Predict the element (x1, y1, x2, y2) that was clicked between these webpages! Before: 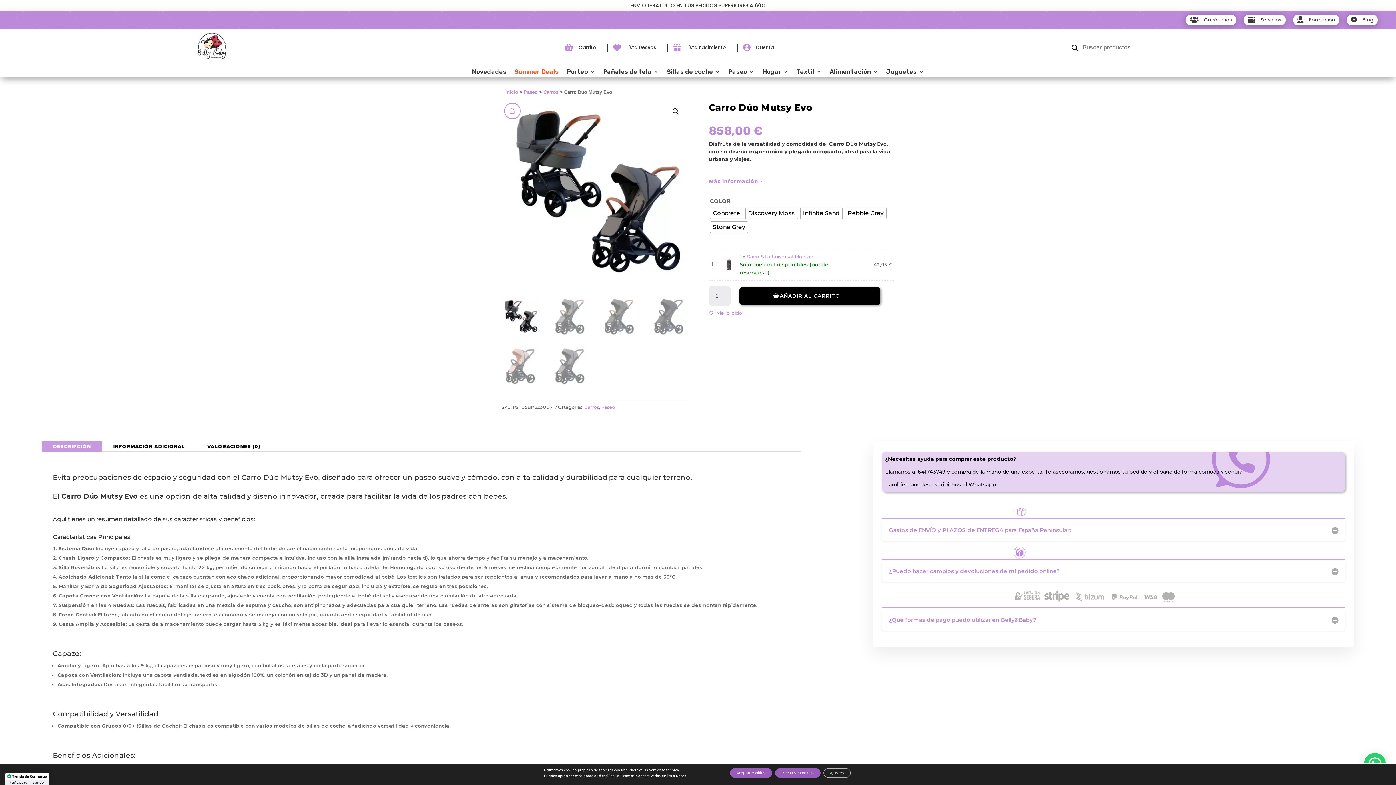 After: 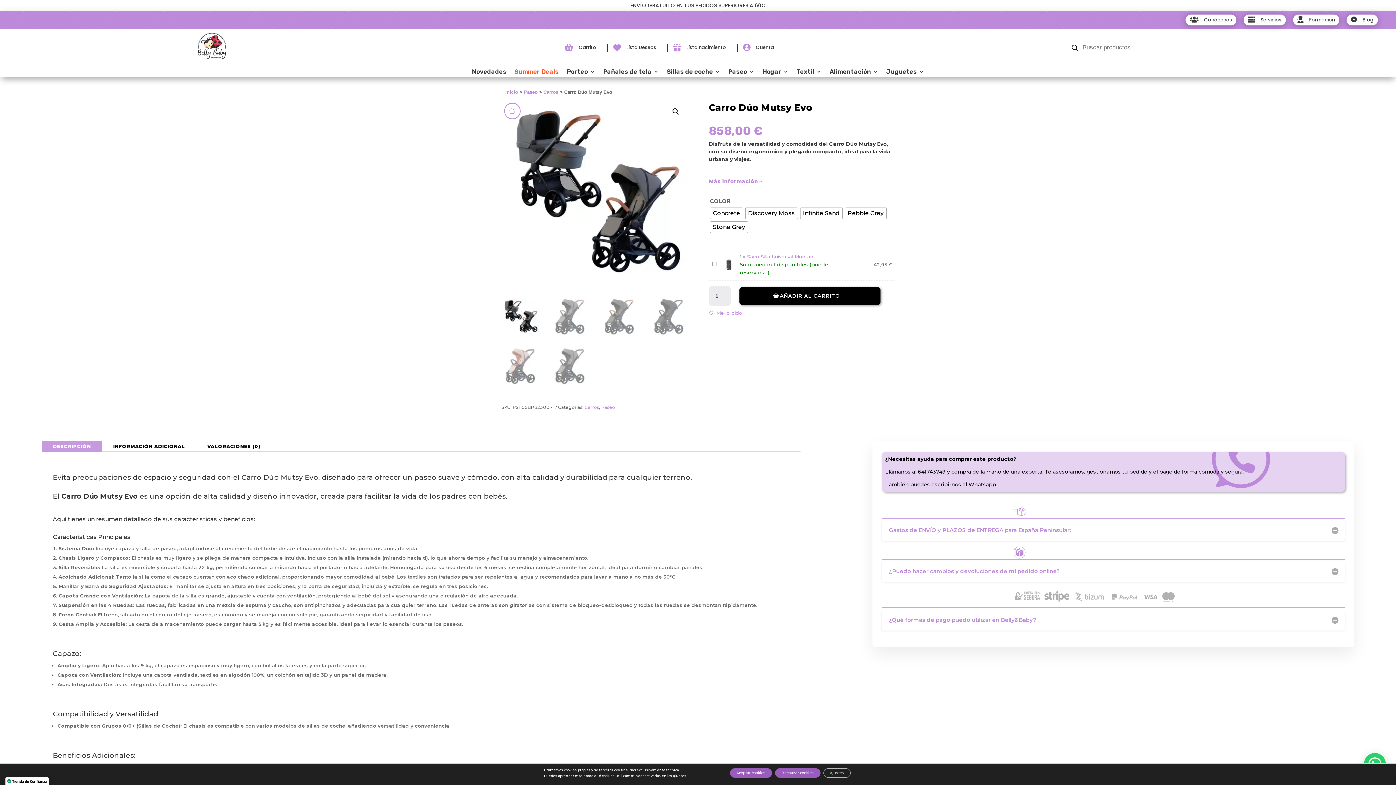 Action: bbox: (41, 441, 101, 452) label: DESCRIPCIÓN